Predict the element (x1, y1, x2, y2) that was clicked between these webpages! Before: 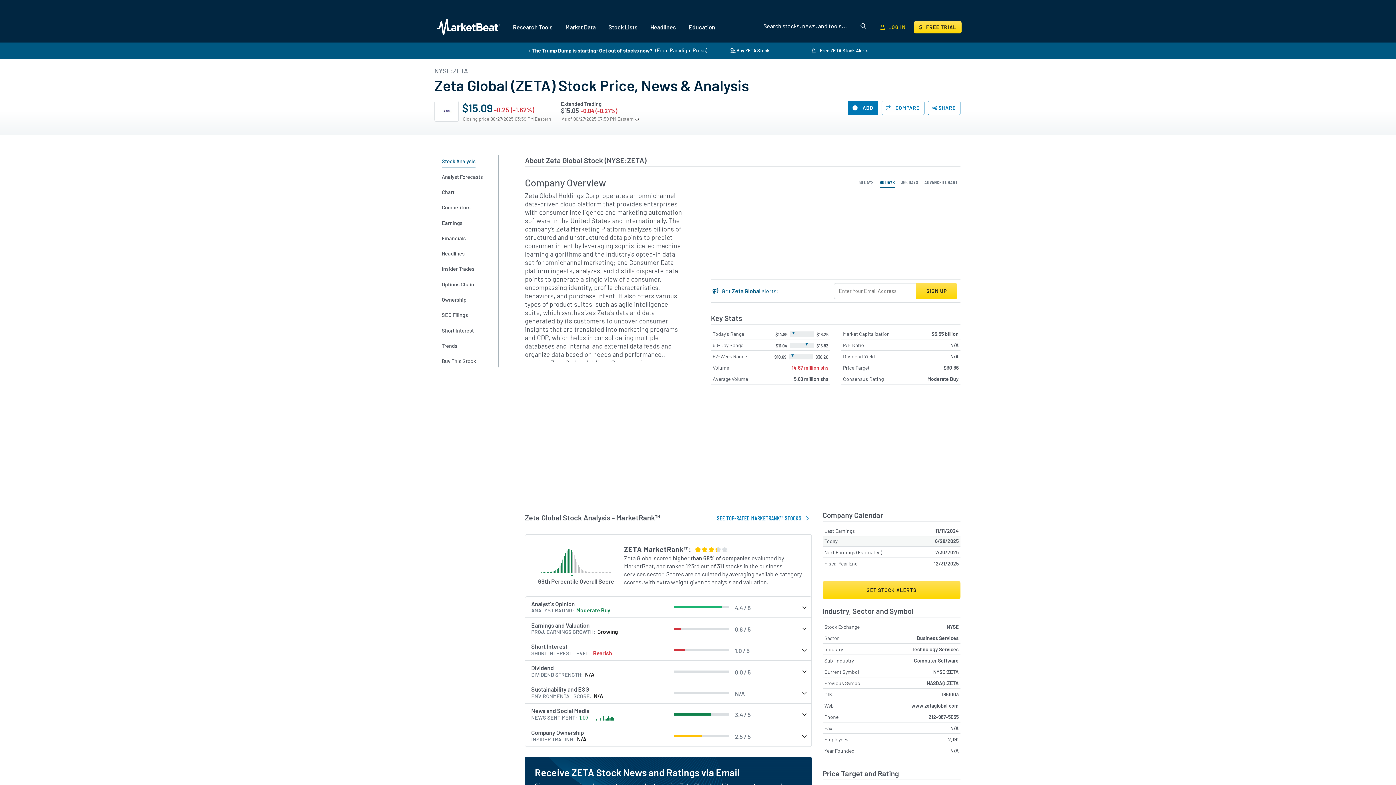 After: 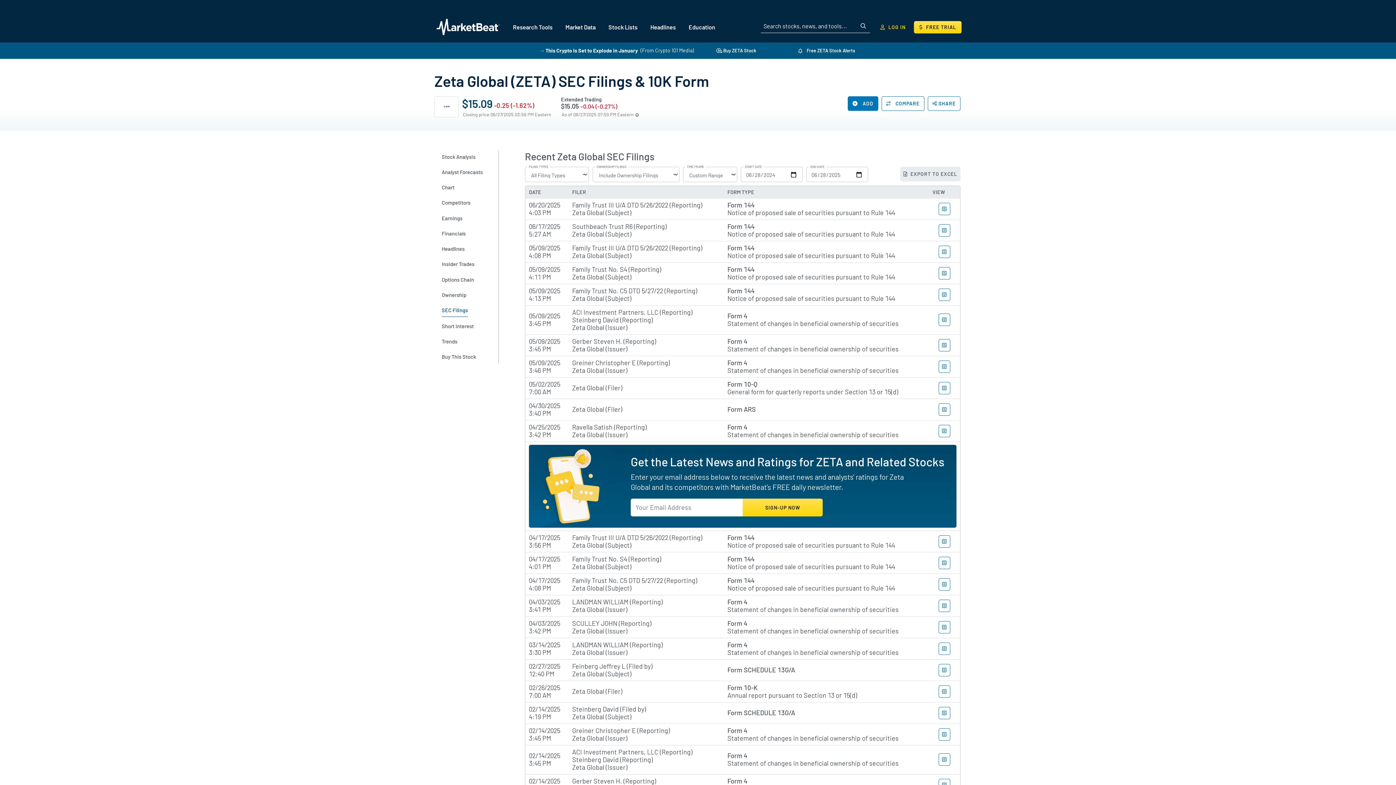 Action: label: SEC Filings bbox: (441, 308, 485, 321)